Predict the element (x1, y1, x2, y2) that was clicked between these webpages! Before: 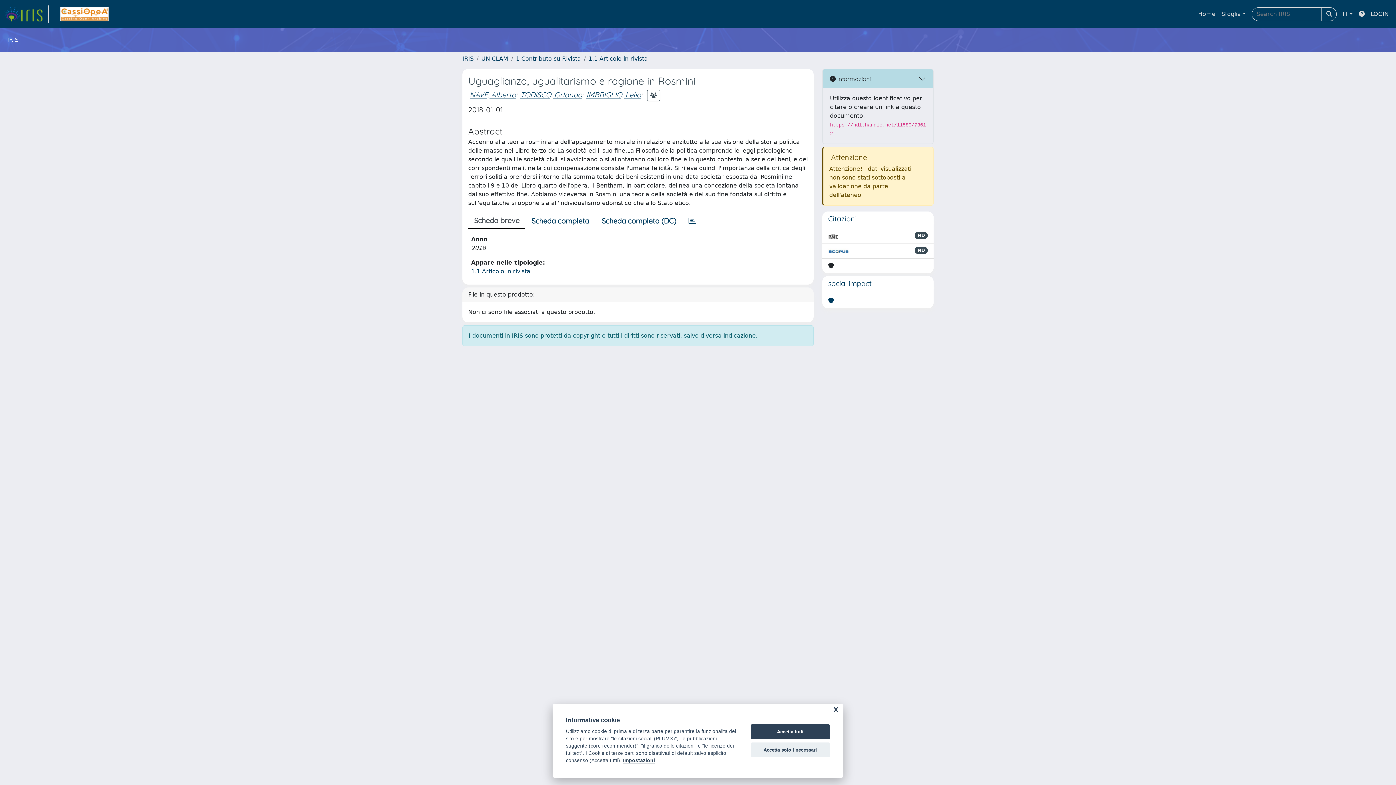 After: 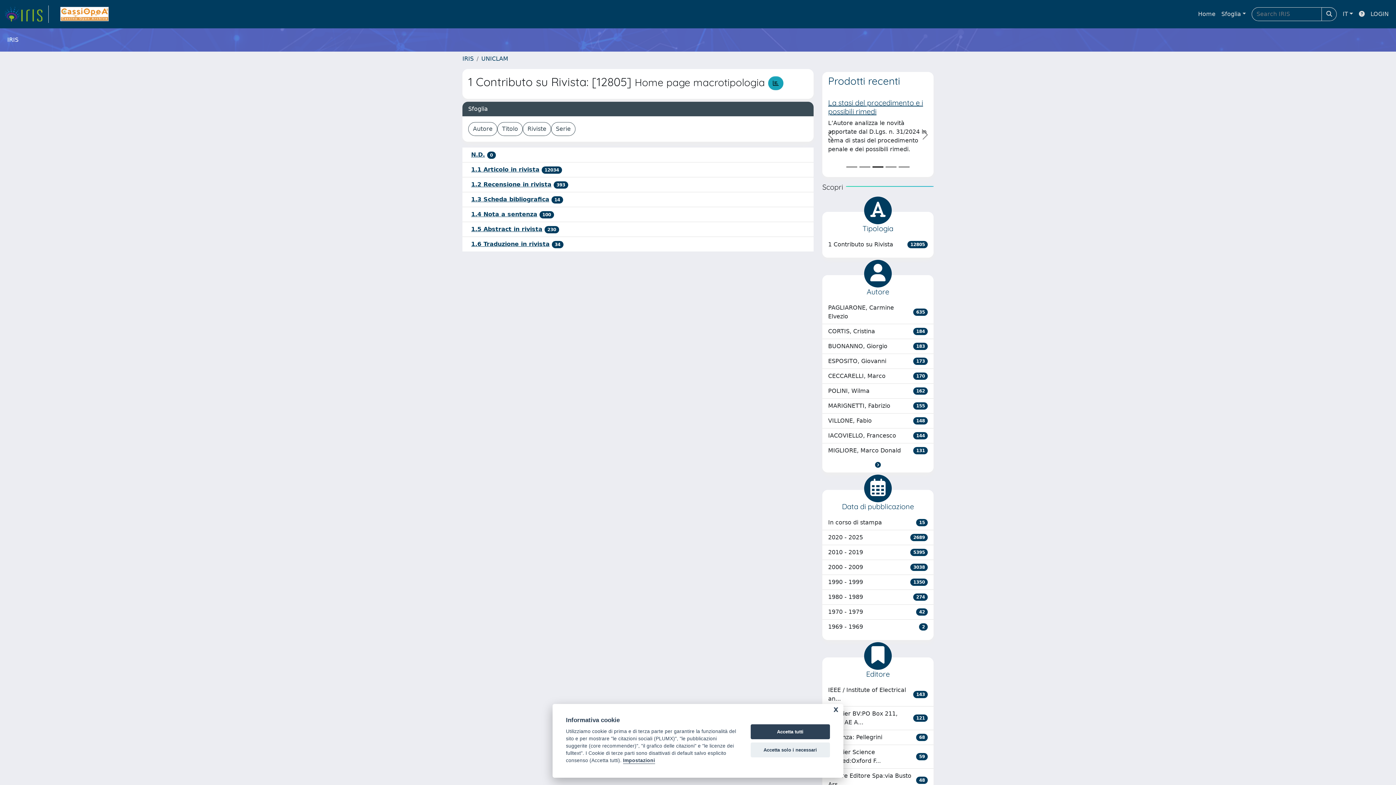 Action: label: 1 Contributo su Rivista bbox: (516, 55, 581, 62)